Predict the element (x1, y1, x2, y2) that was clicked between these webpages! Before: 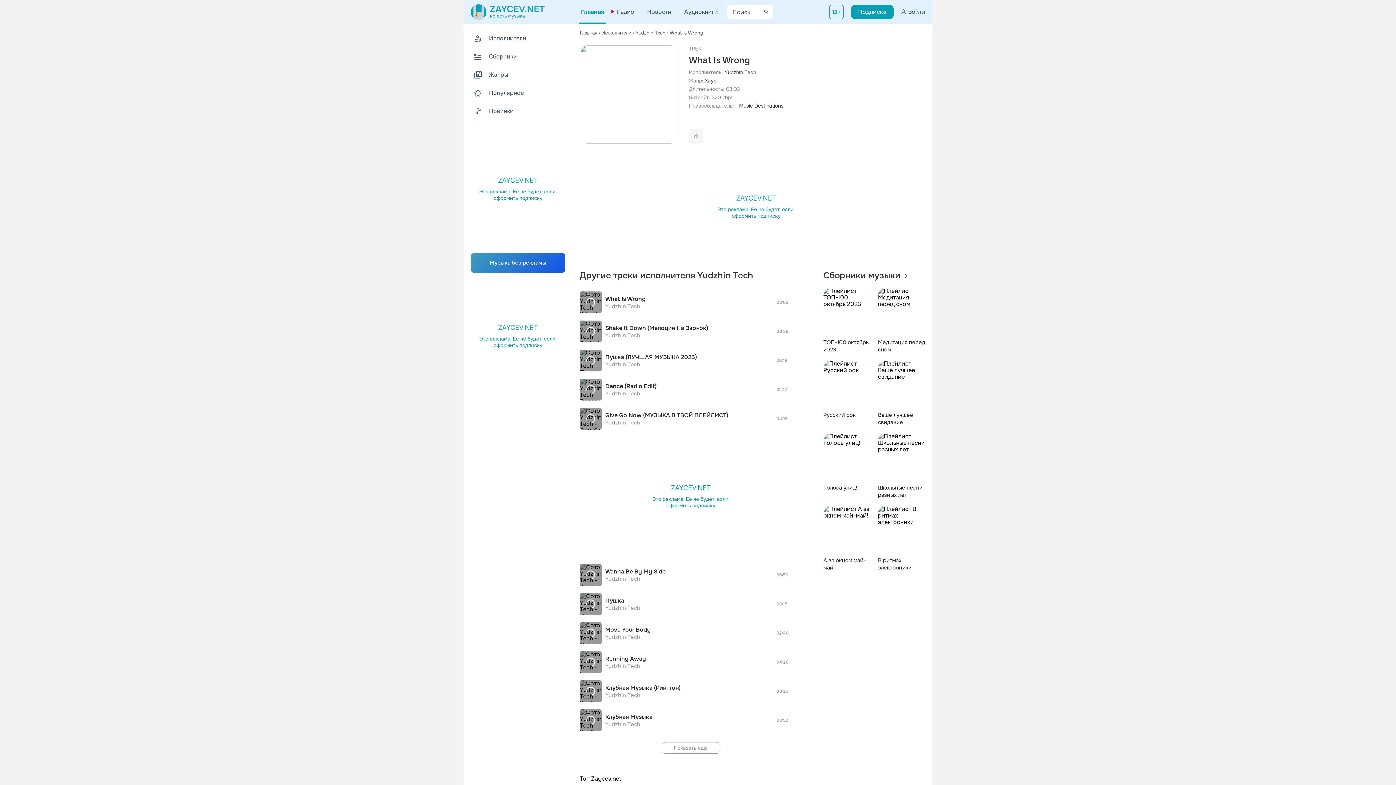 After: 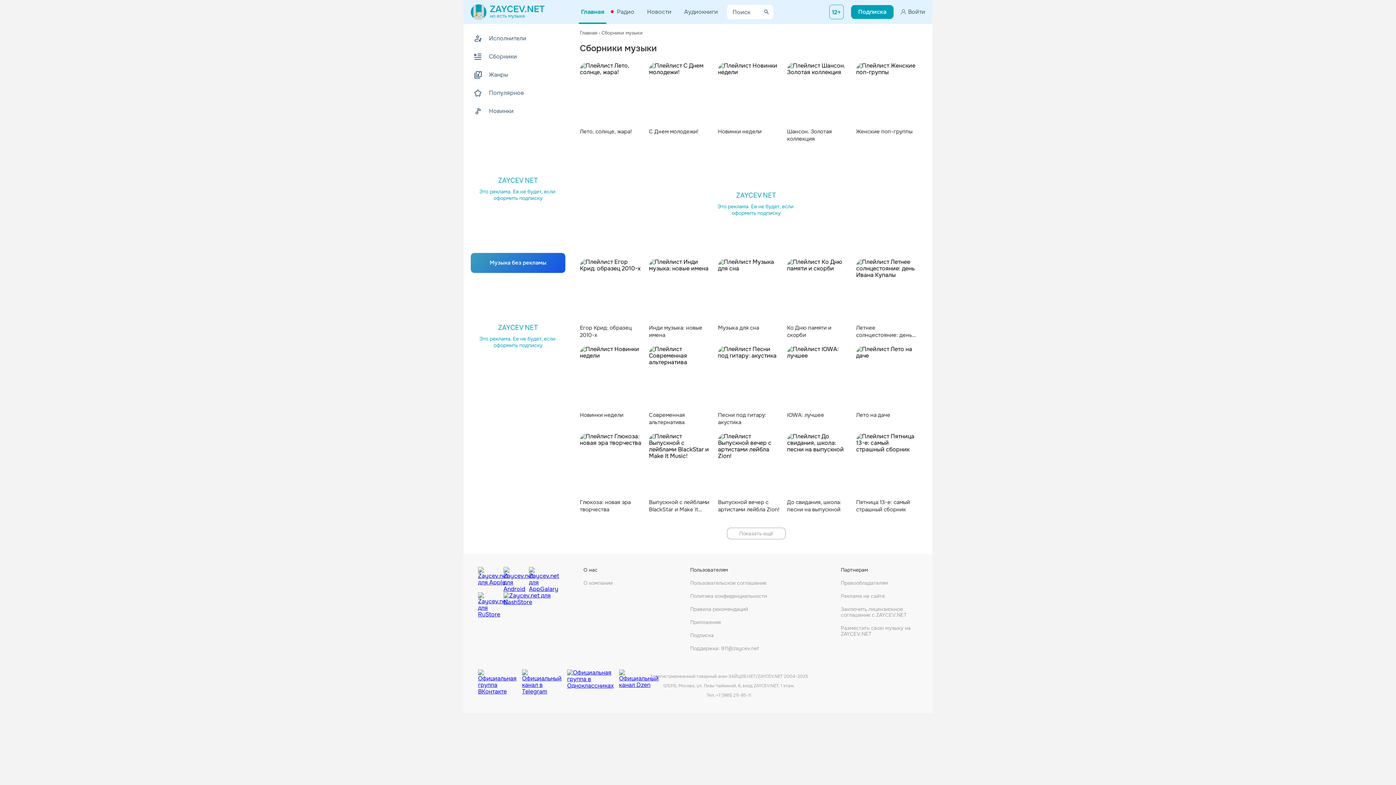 Action: label: Сборники bbox: (470, 49, 572, 64)